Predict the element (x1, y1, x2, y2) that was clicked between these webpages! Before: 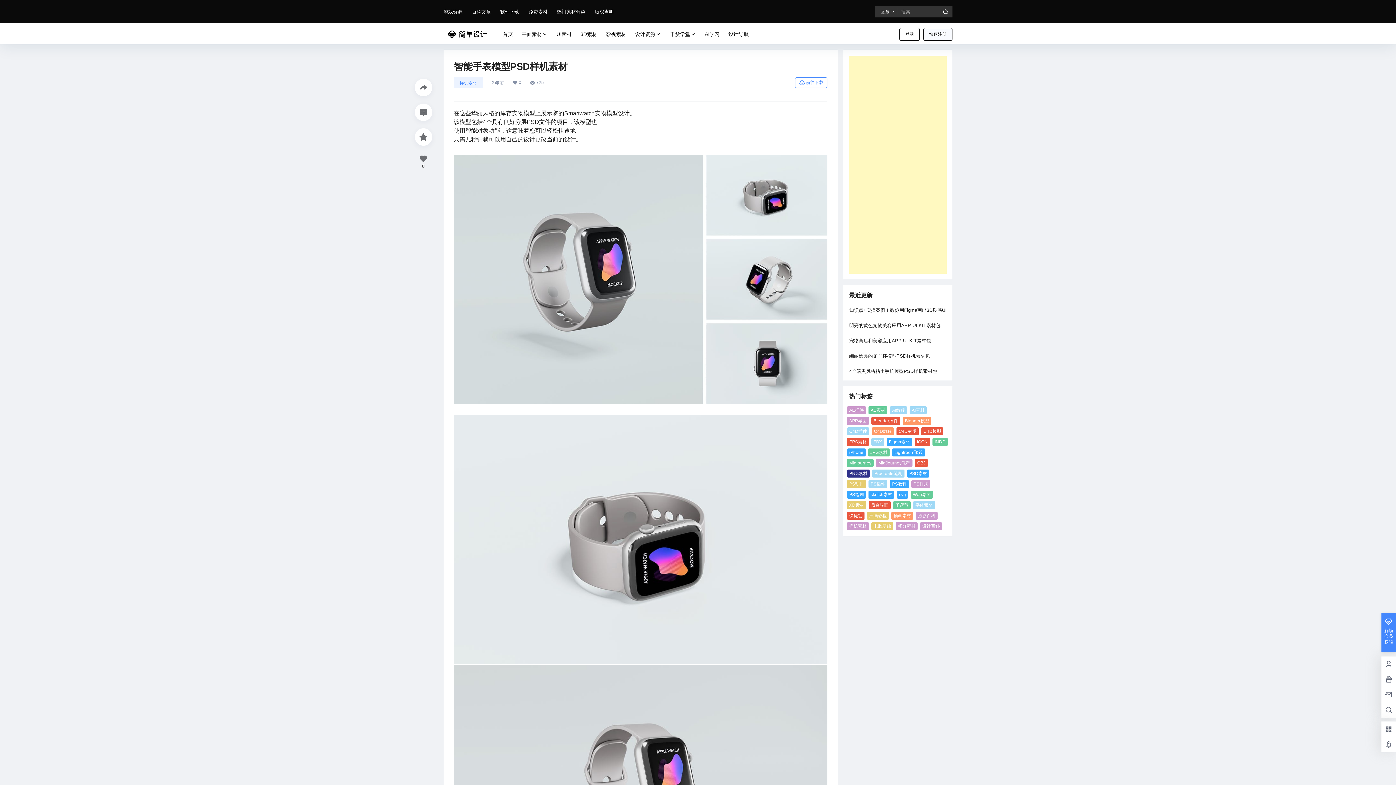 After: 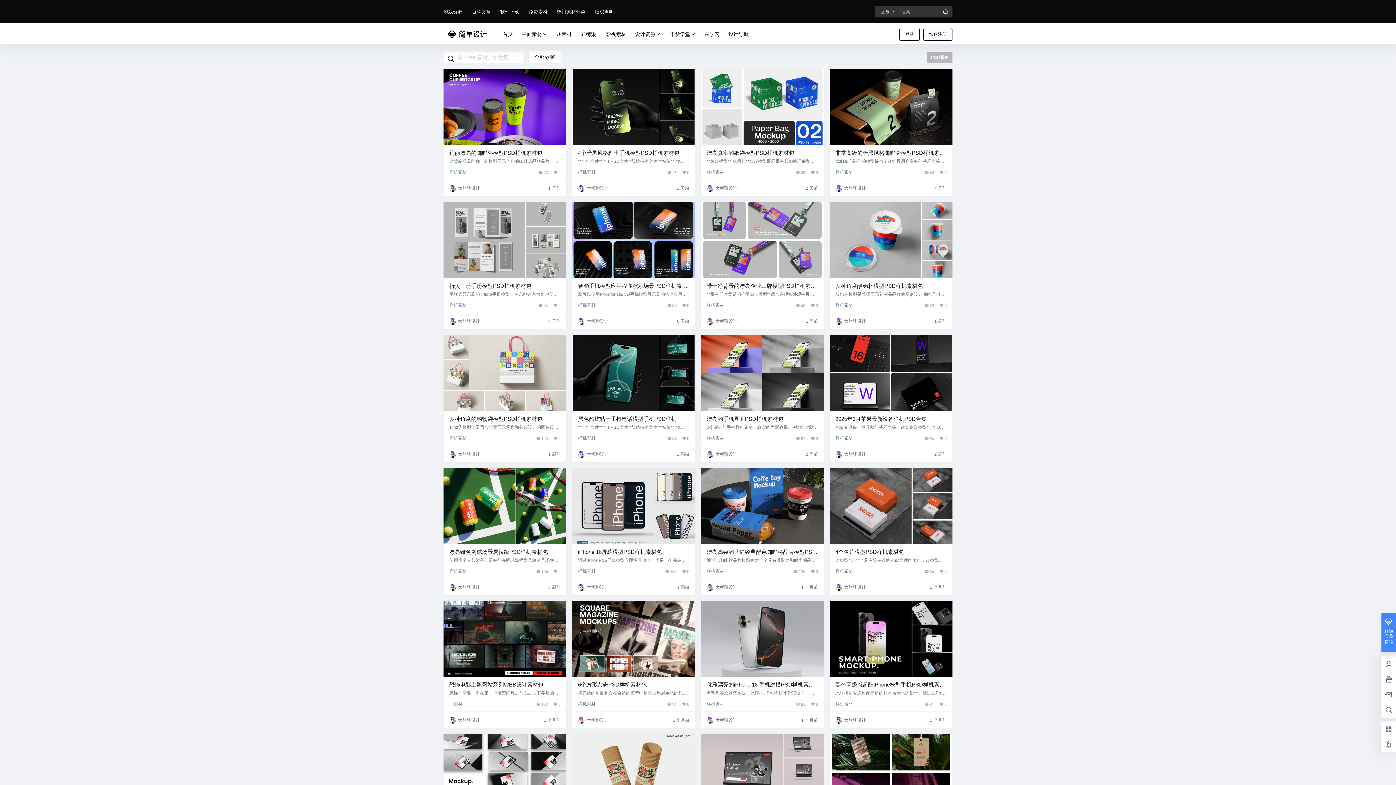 Action: bbox: (907, 469, 929, 477) label: PSD素材